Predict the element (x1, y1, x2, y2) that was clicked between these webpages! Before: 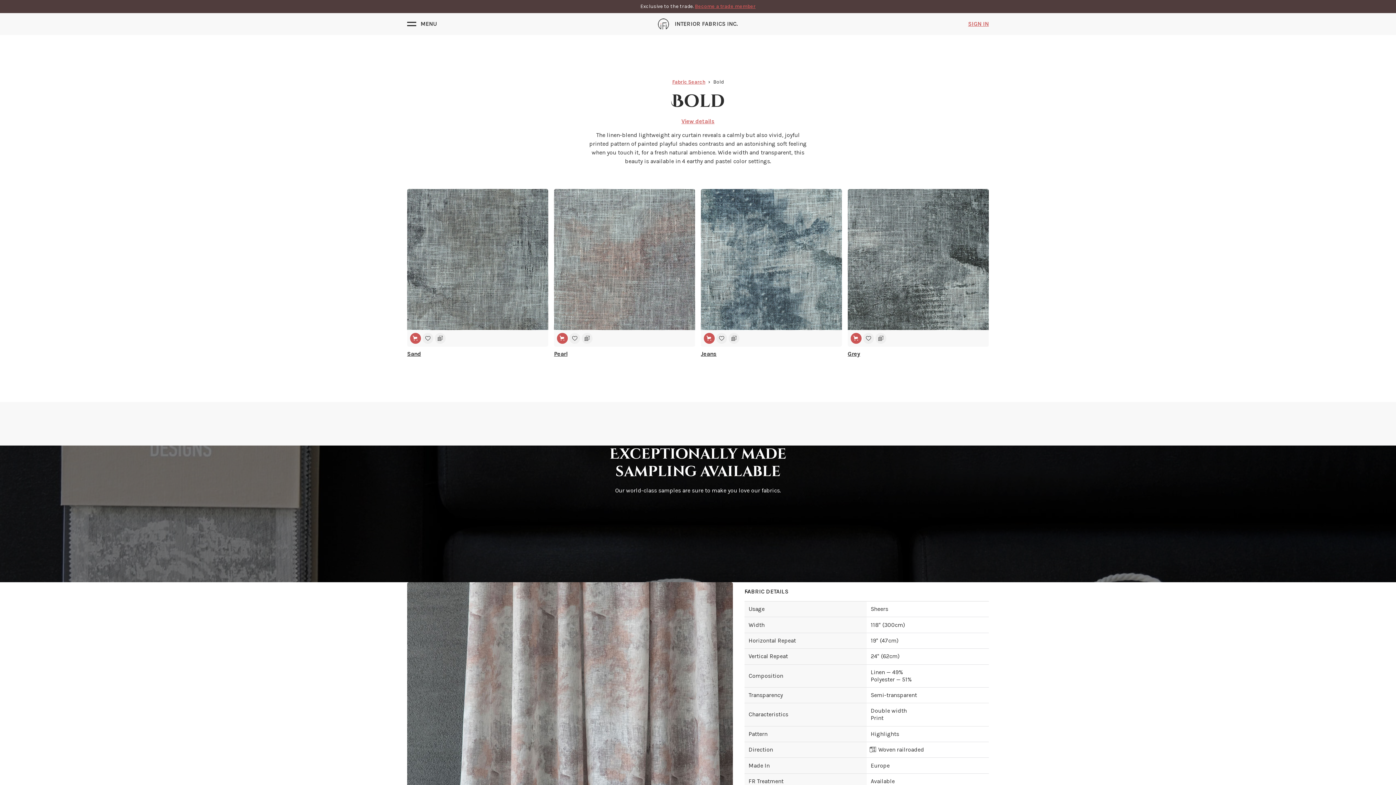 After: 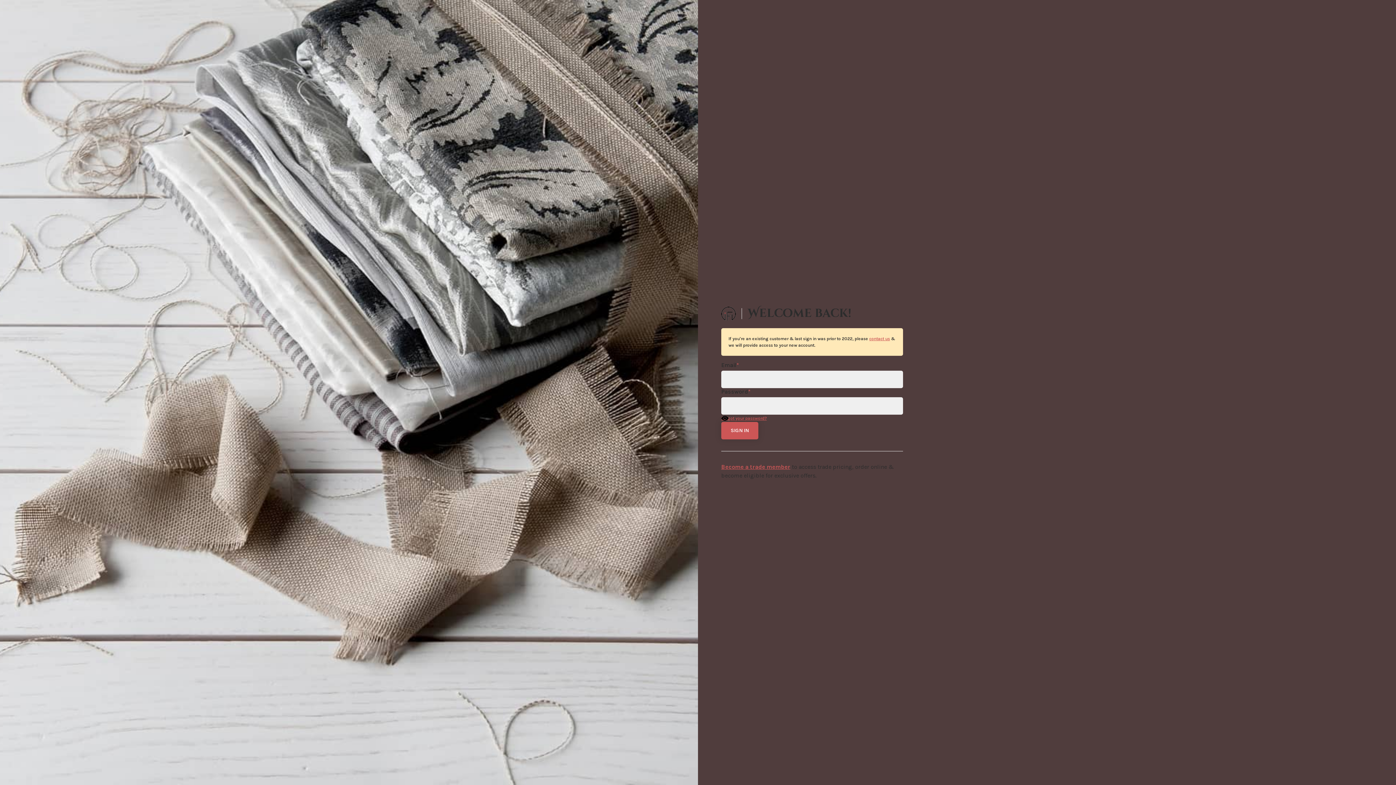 Action: bbox: (557, 333, 568, 344)